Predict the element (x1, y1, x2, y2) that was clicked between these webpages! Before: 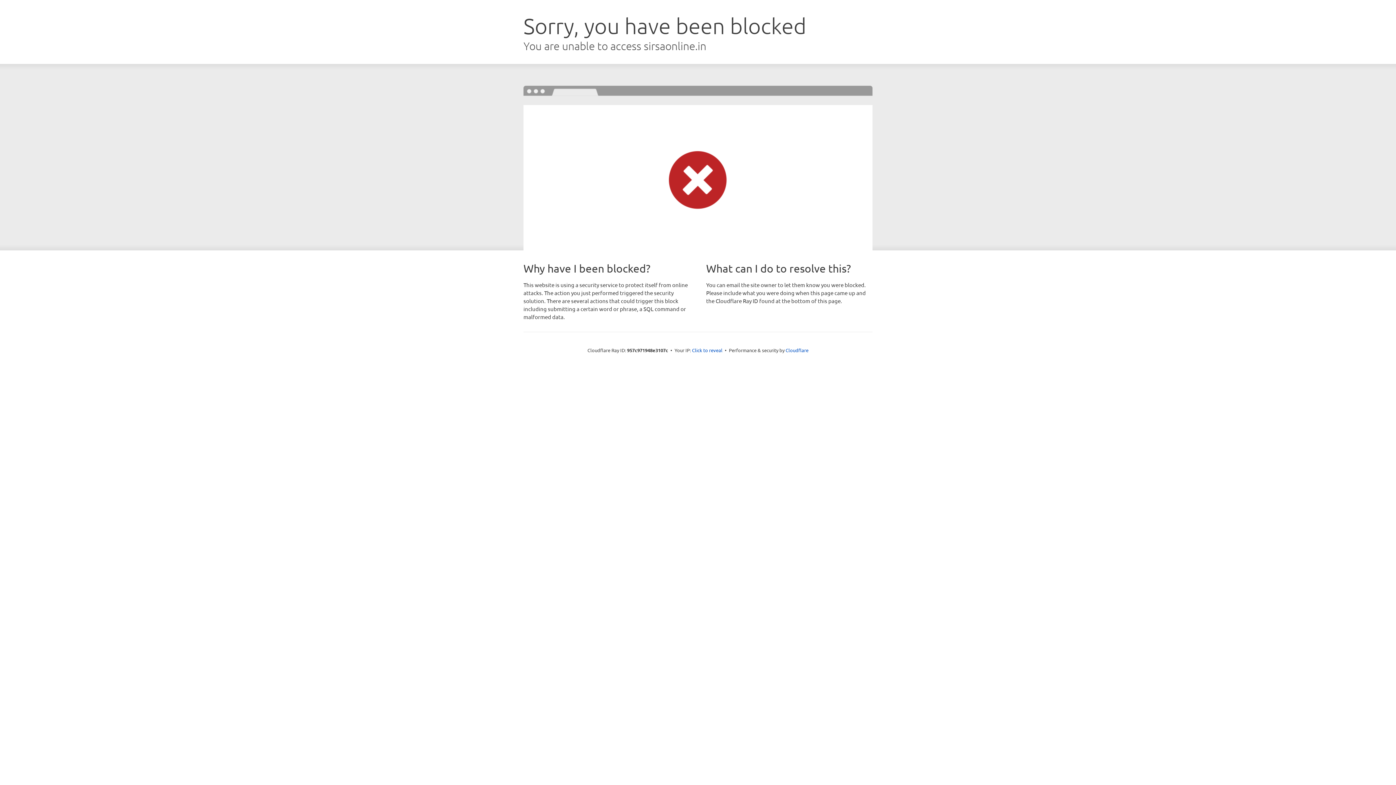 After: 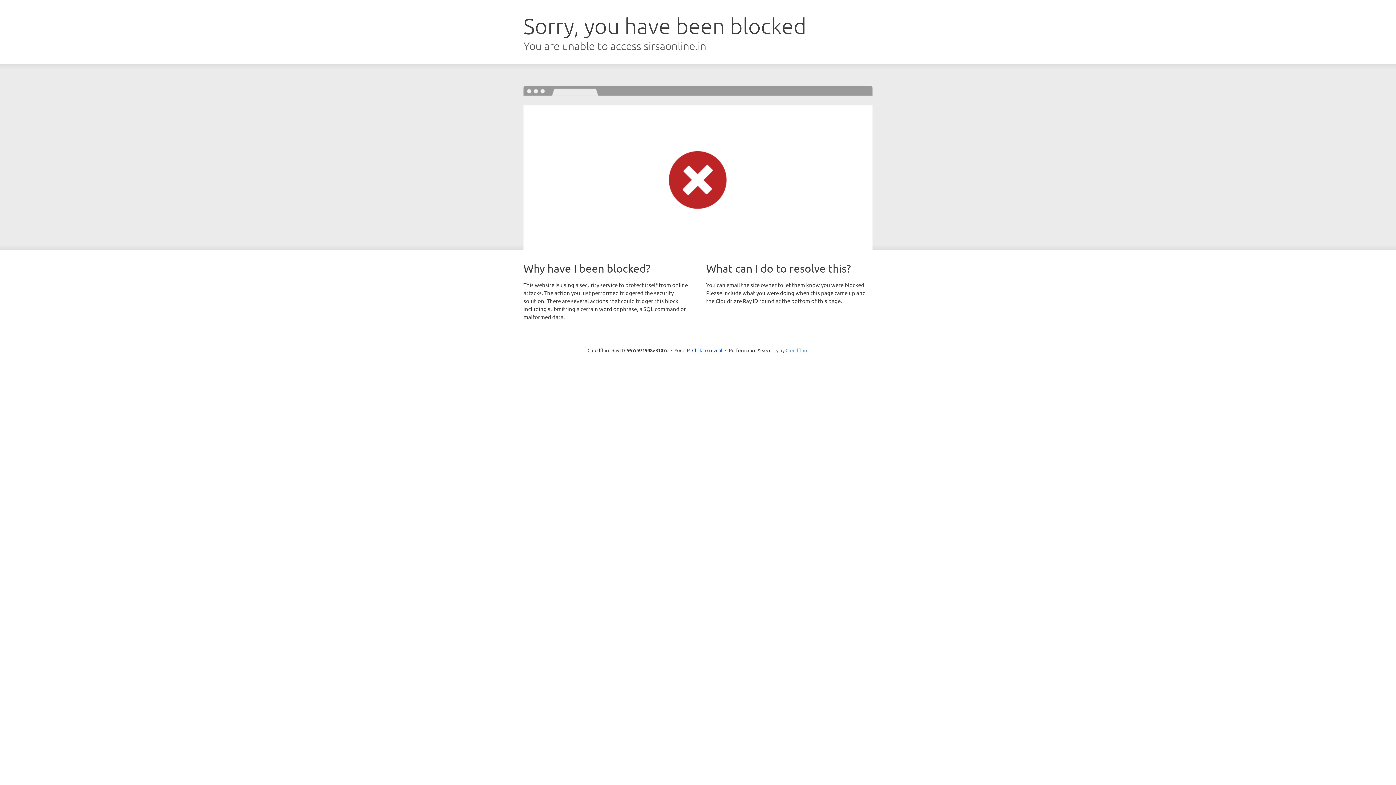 Action: bbox: (785, 347, 808, 353) label: Cloudflare